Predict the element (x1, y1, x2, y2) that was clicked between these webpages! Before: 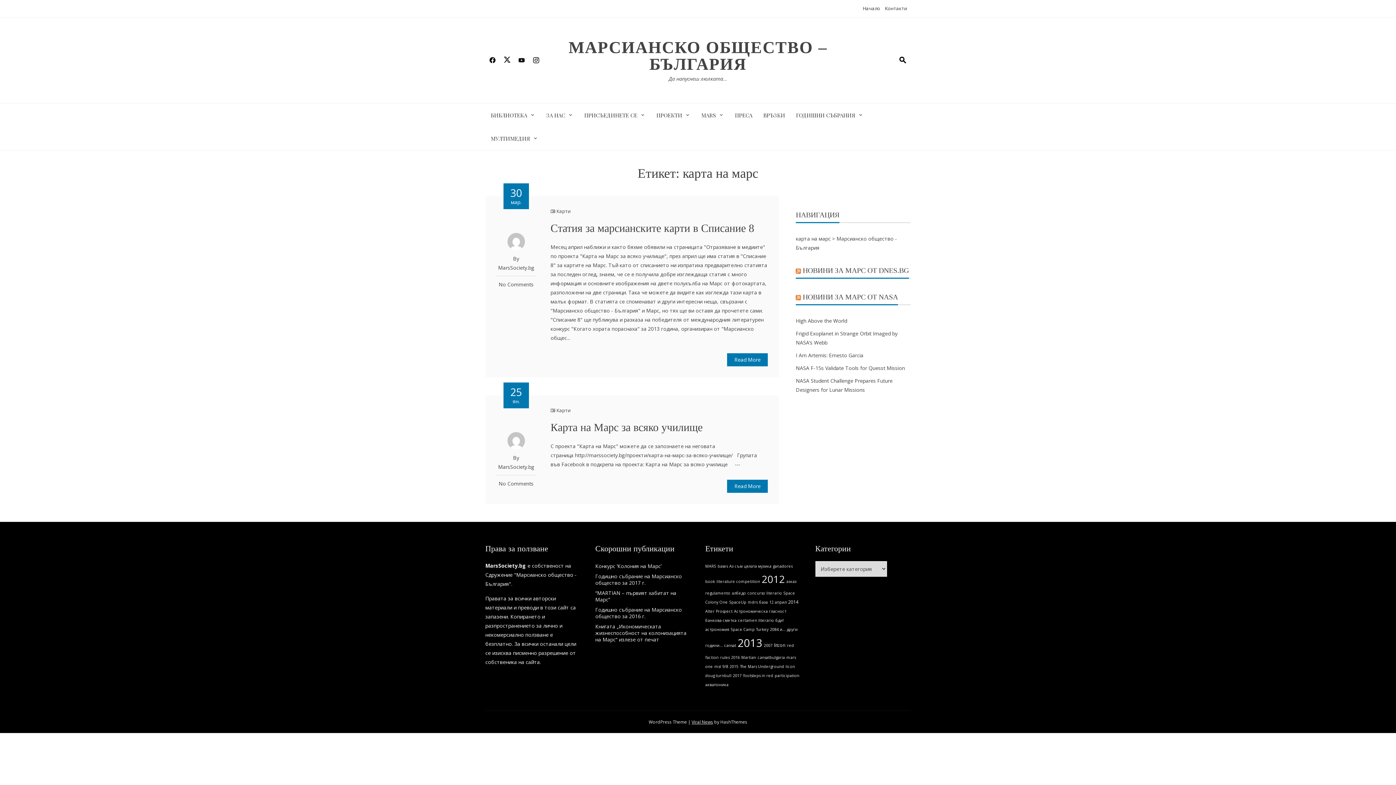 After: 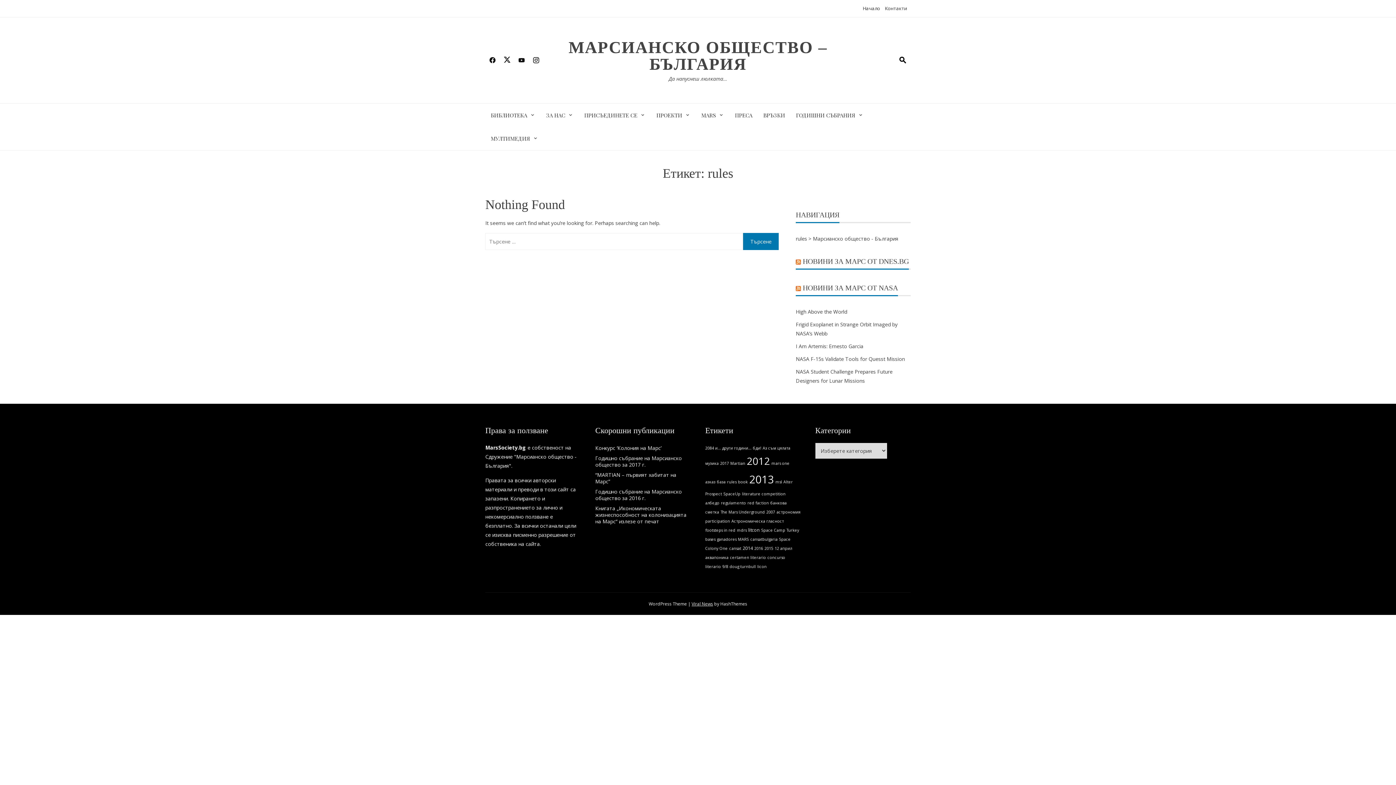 Action: bbox: (720, 655, 729, 660) label: rules